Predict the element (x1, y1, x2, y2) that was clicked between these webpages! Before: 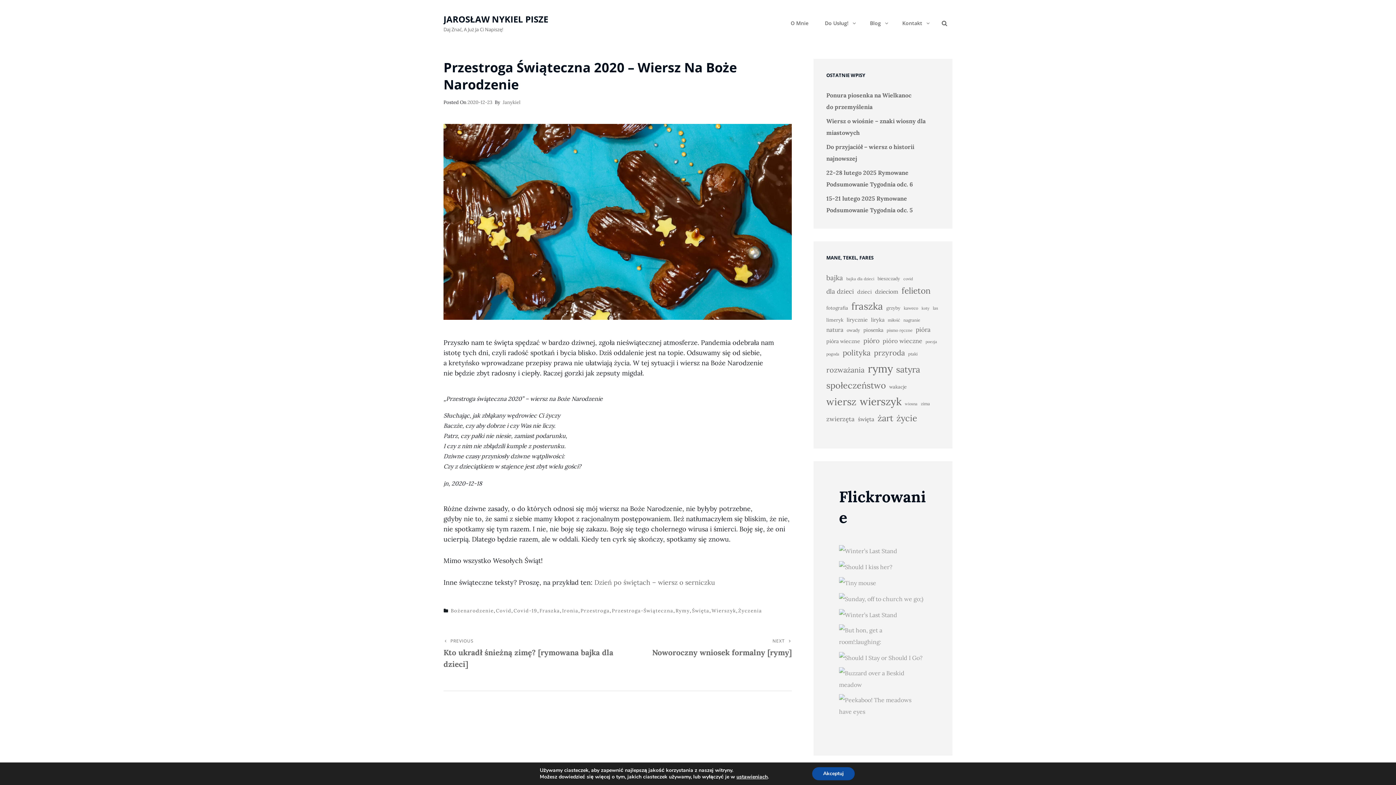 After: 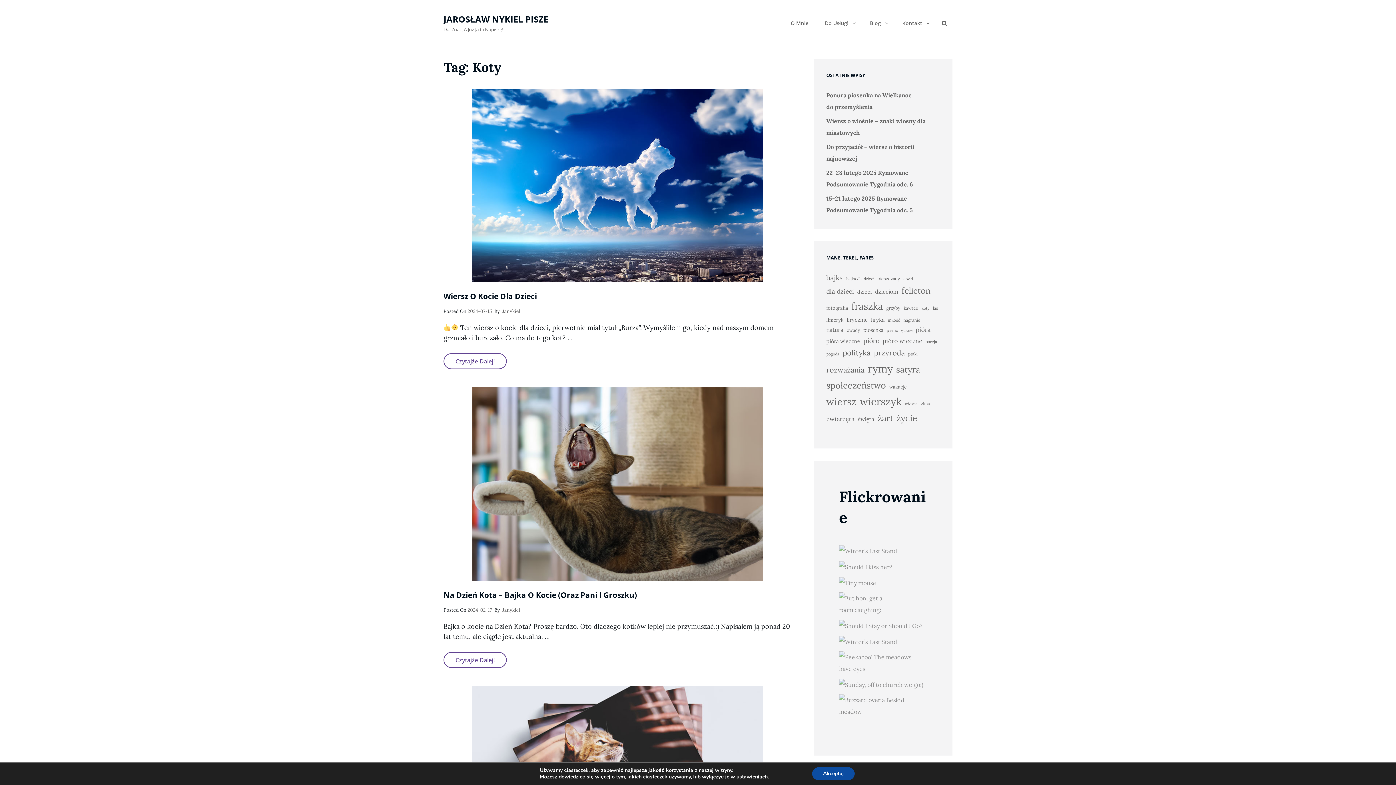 Action: bbox: (921, 305, 929, 311) label: koty (7 elementów)